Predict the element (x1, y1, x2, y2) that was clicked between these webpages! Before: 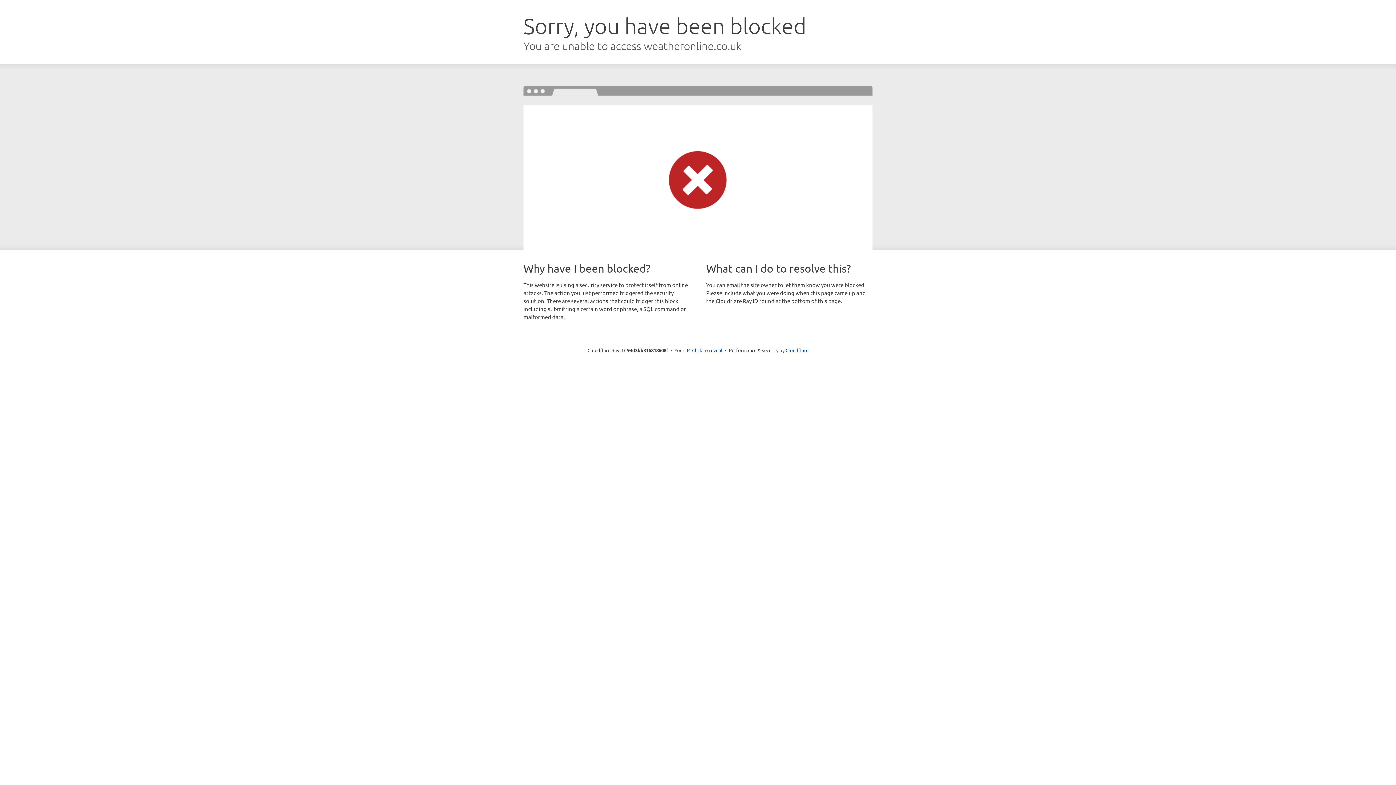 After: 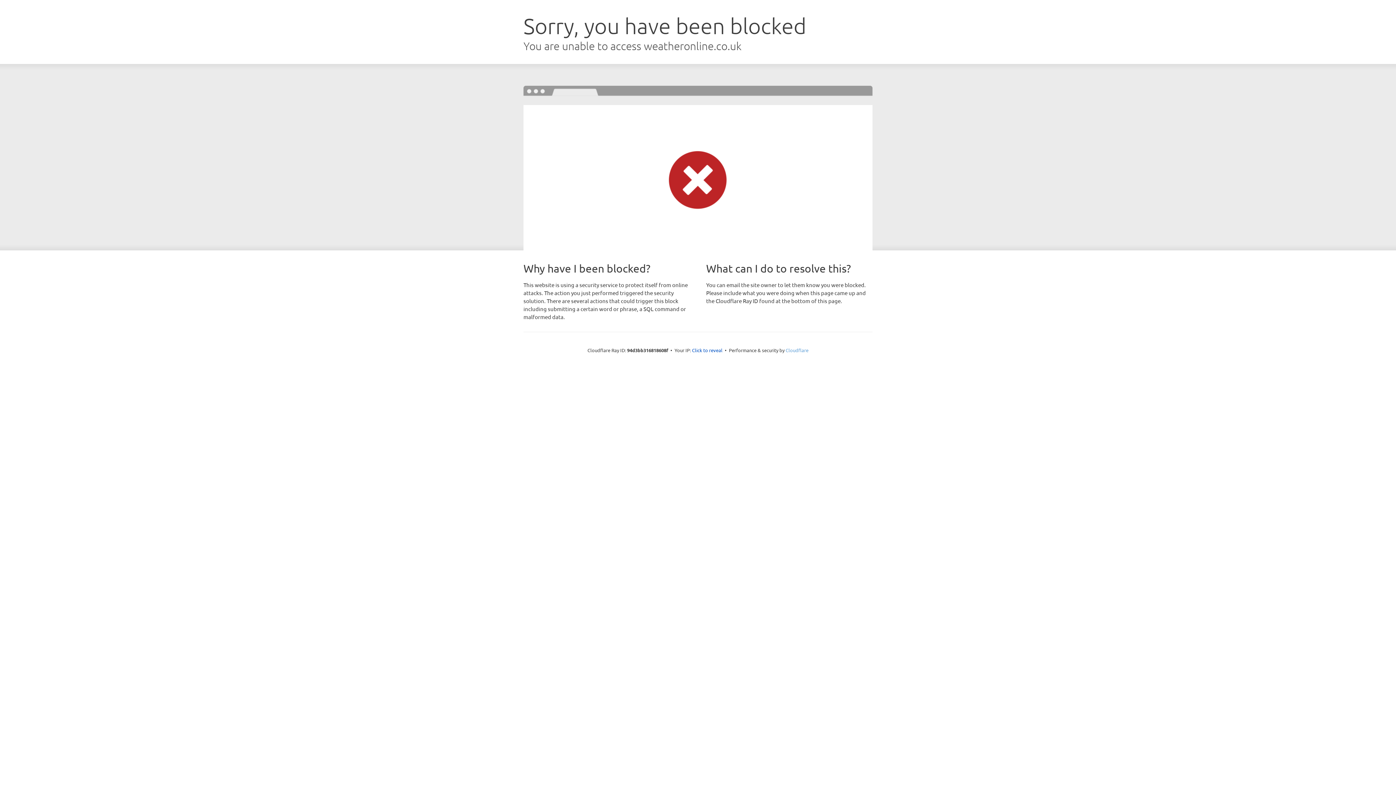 Action: label: Cloudflare bbox: (785, 347, 808, 353)